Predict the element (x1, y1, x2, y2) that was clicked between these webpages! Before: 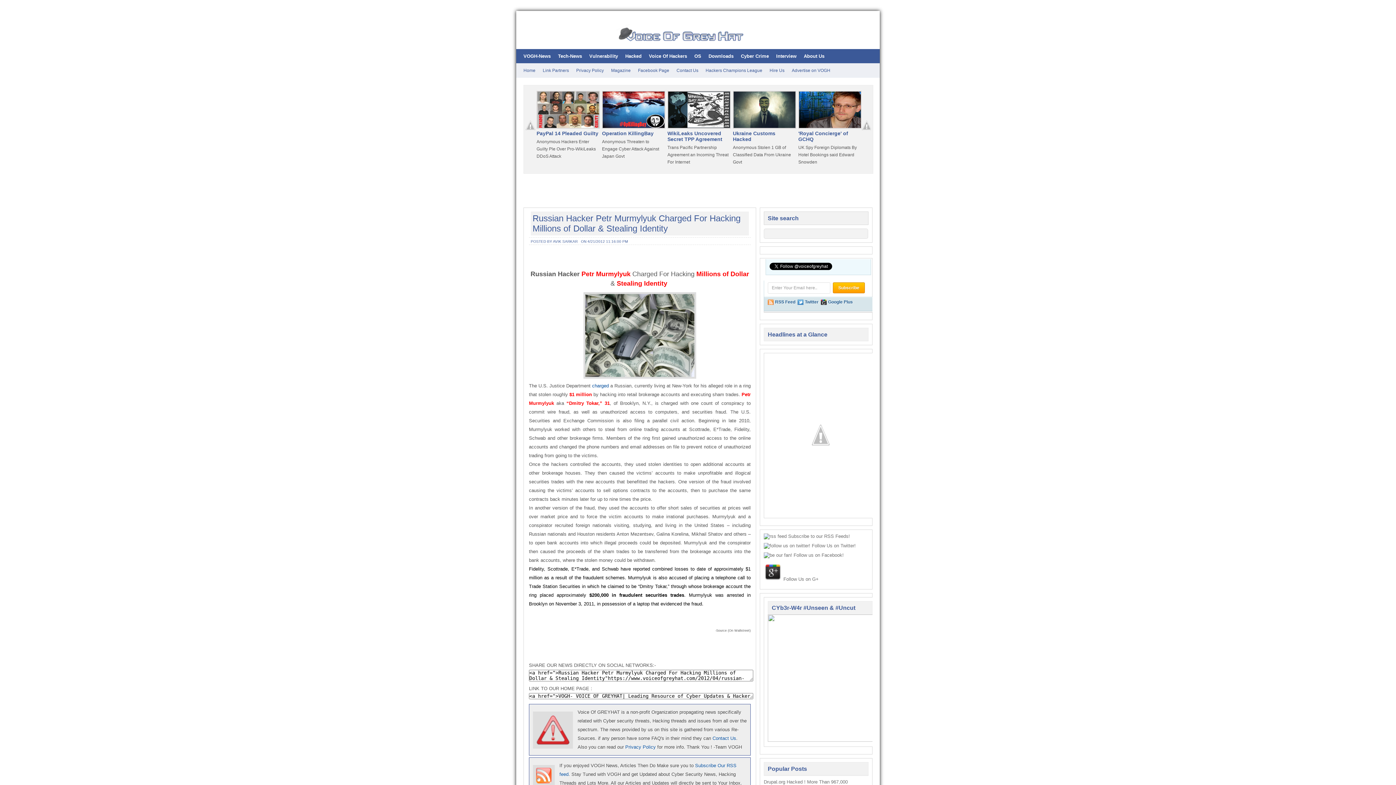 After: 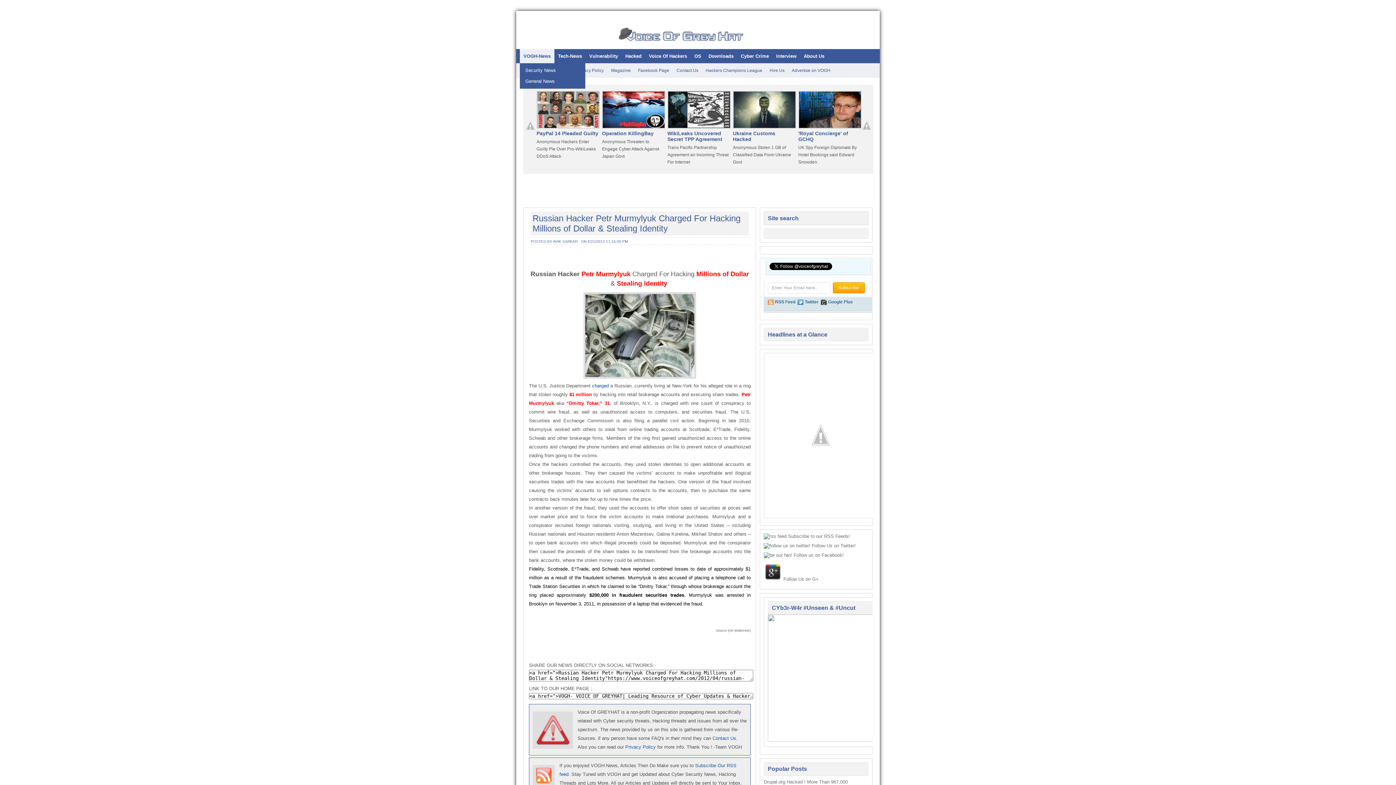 Action: label: VOGH-News bbox: (520, 49, 554, 63)